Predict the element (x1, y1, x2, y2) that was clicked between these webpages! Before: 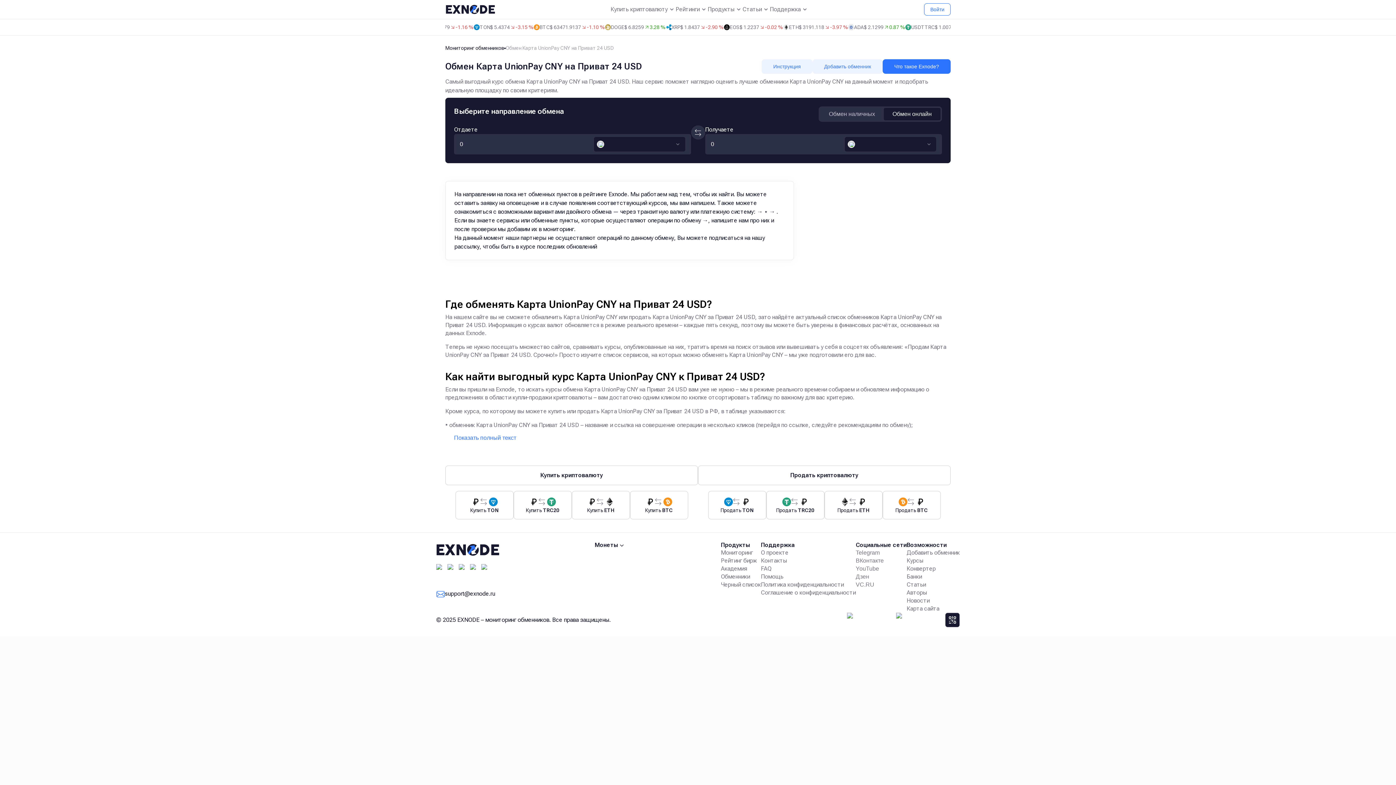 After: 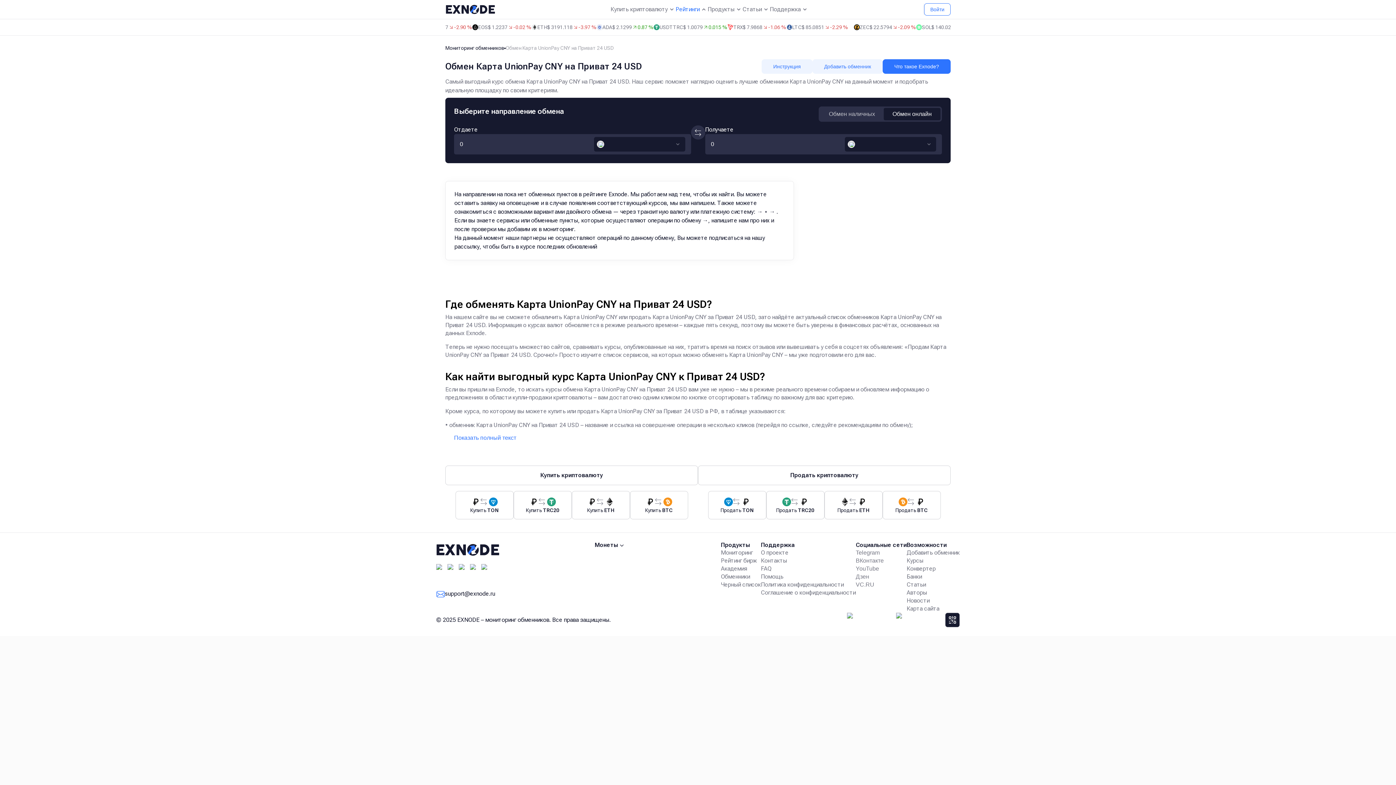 Action: bbox: (675, 6, 699, 12) label: Рейтинги